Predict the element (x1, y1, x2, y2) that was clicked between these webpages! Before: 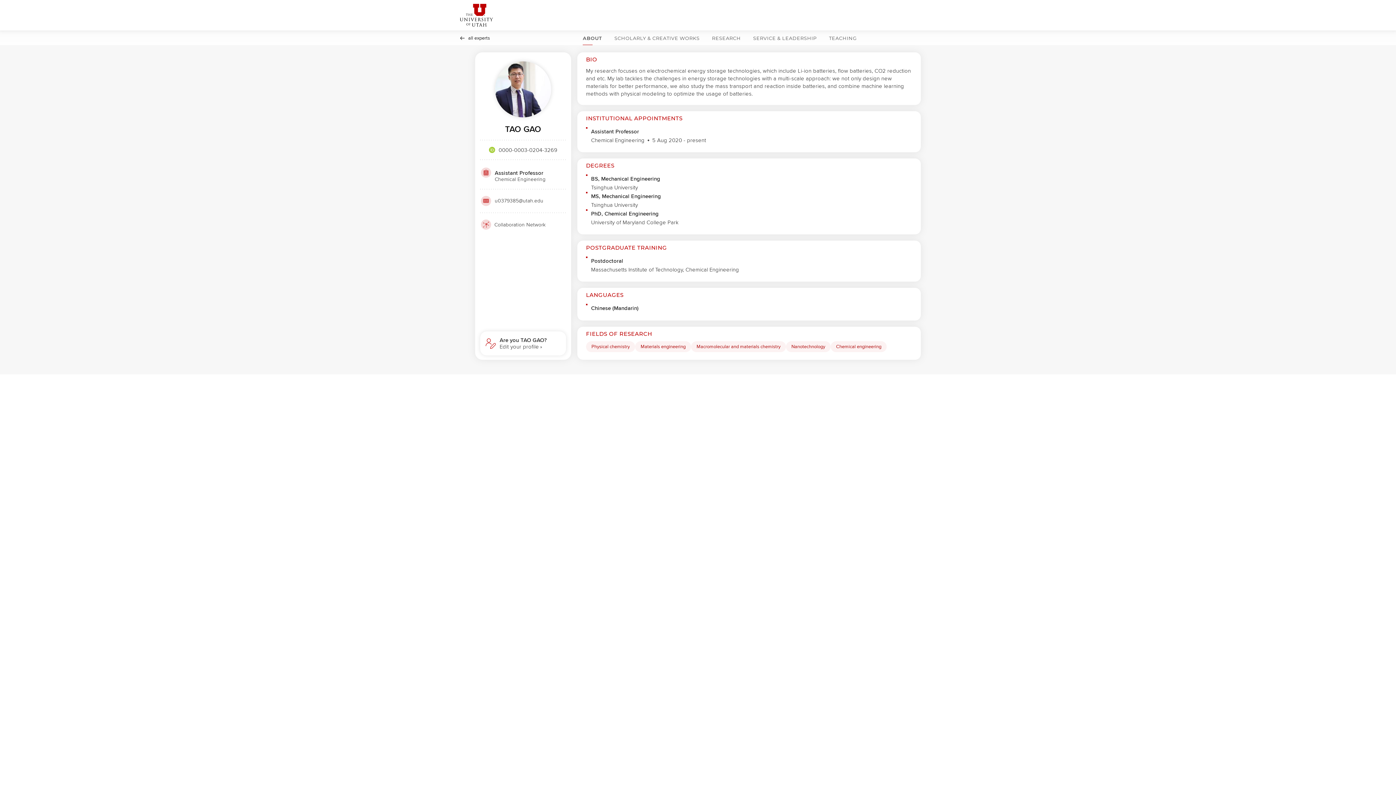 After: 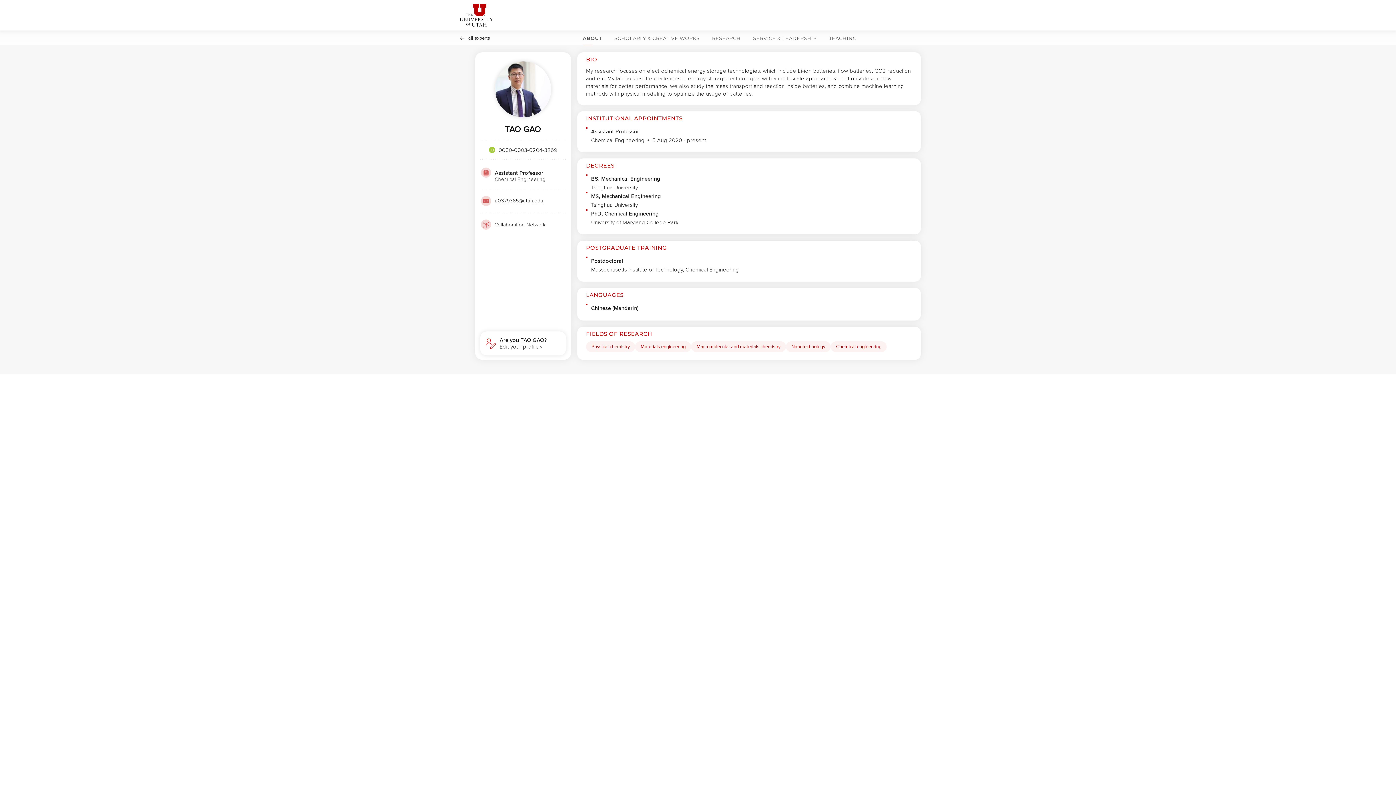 Action: label: u0379385@utah.edu bbox: (494, 197, 543, 204)